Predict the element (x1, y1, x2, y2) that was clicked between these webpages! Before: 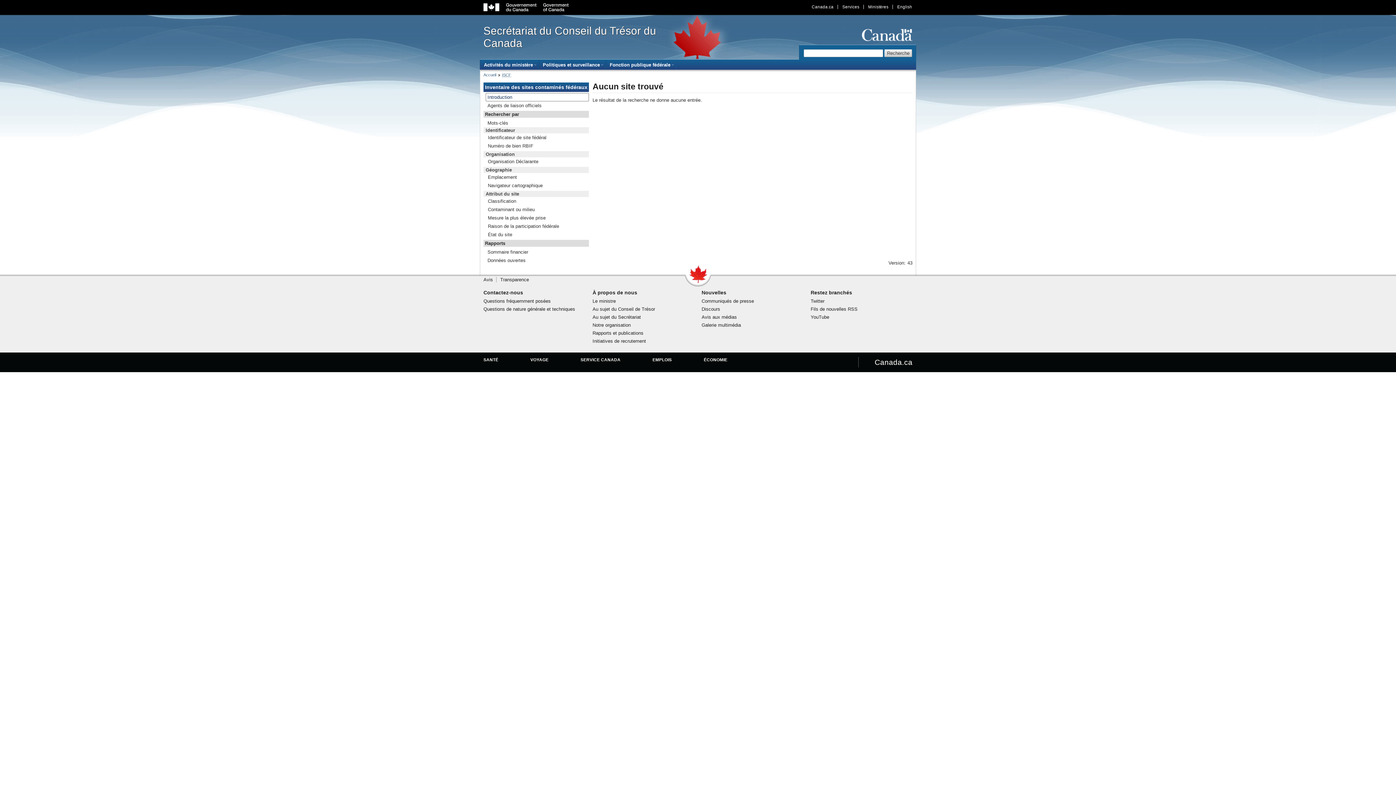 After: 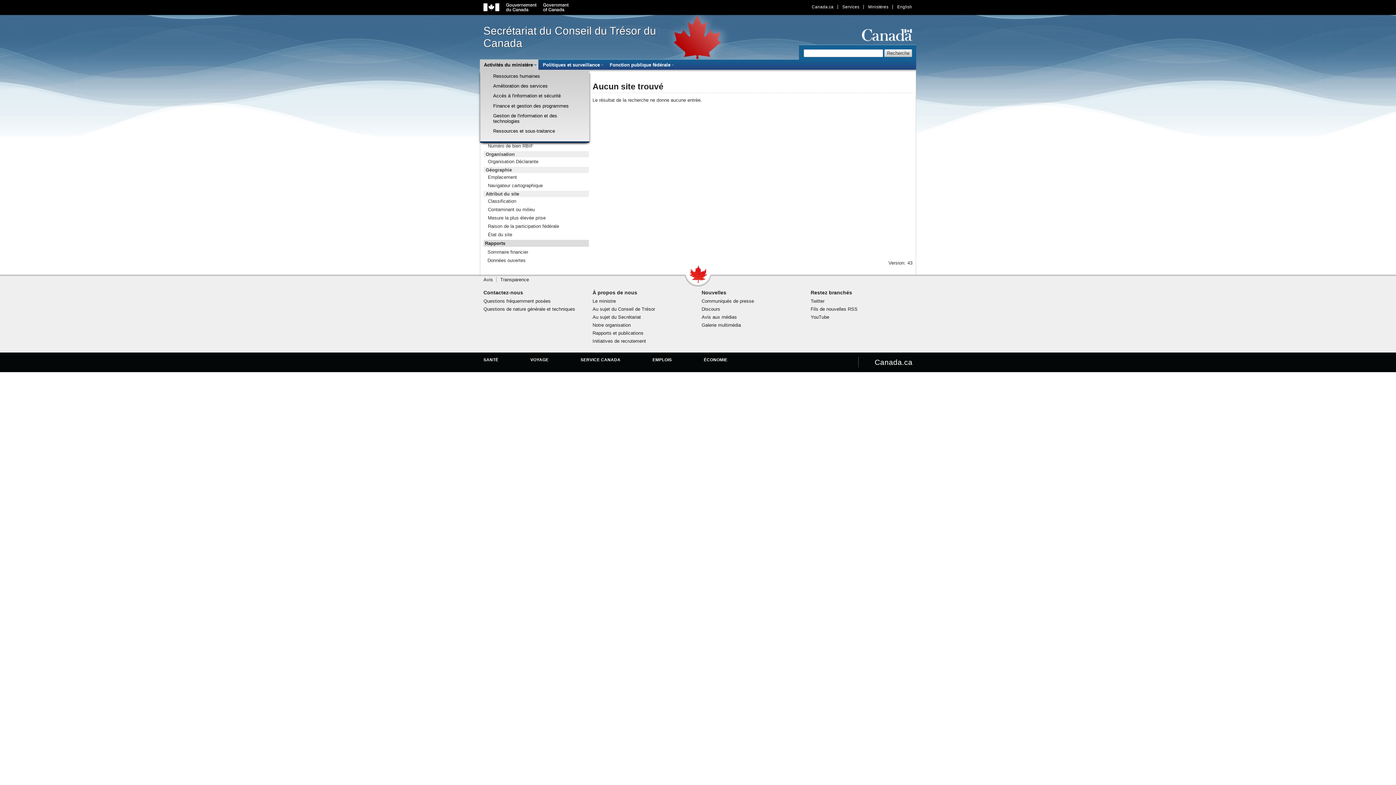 Action: label: Activités du ministère
(ouvrir le sous-menu avec la touche d'entrée et le fermer avec la touche d'échappement) bbox: (480, 59, 538, 69)